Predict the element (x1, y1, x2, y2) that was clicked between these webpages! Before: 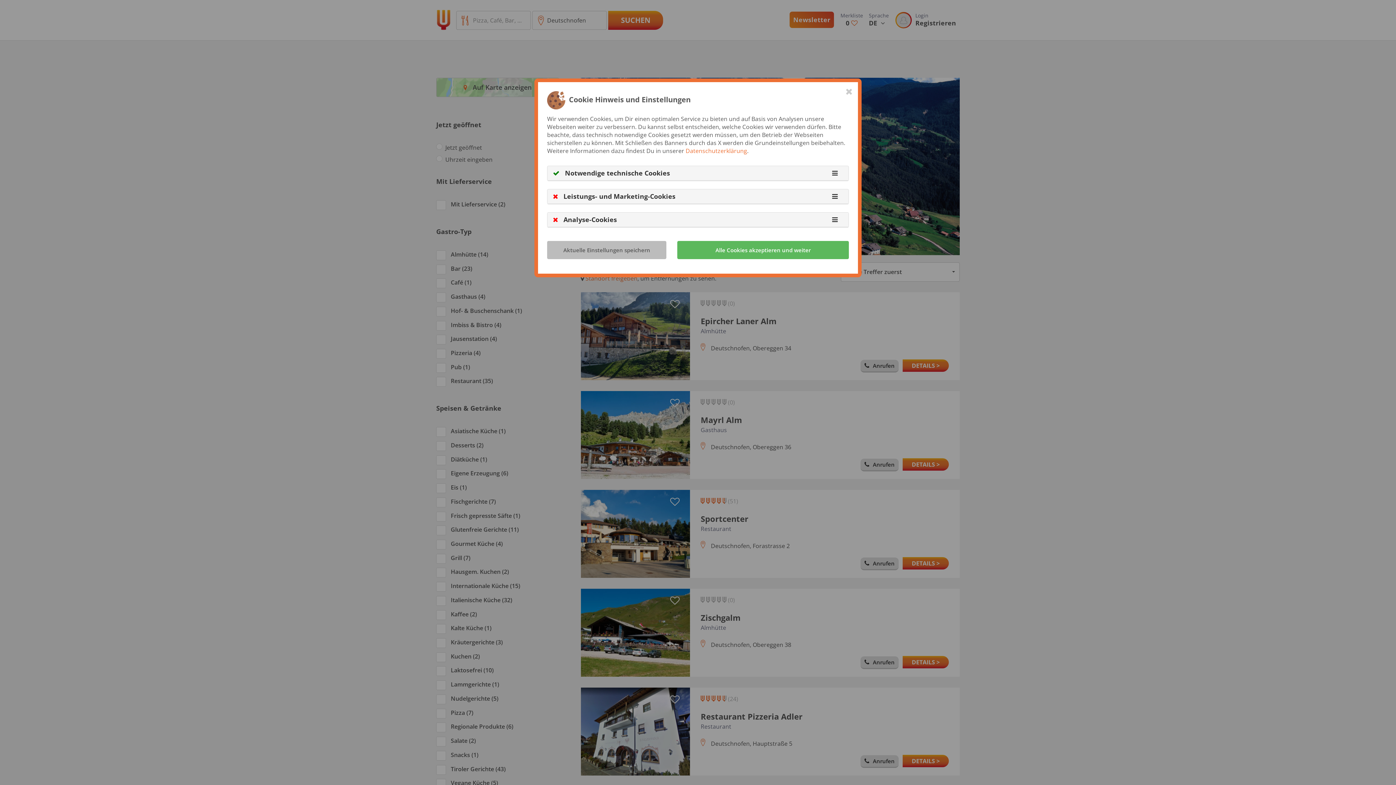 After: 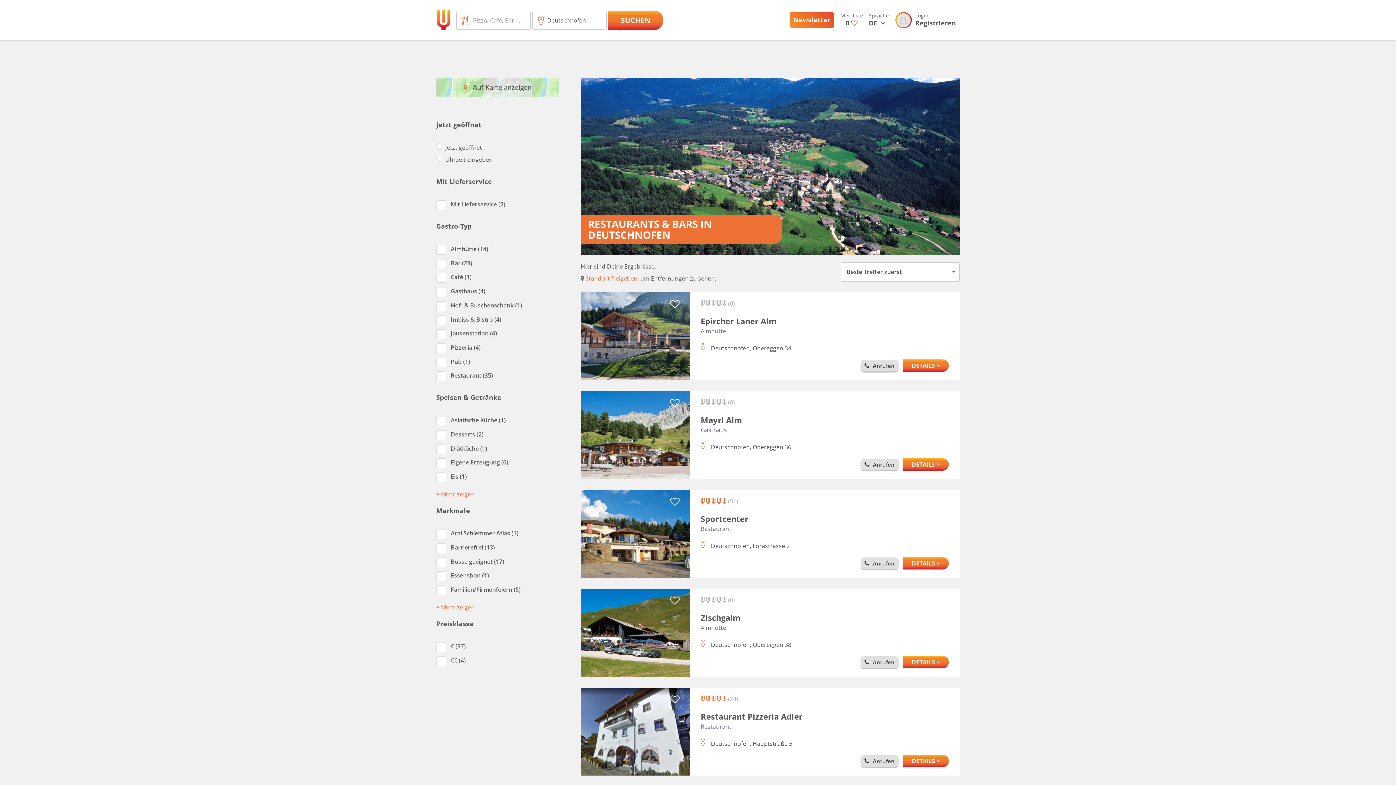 Action: label: Aktuelle Einstellungen speichern bbox: (547, 241, 666, 259)